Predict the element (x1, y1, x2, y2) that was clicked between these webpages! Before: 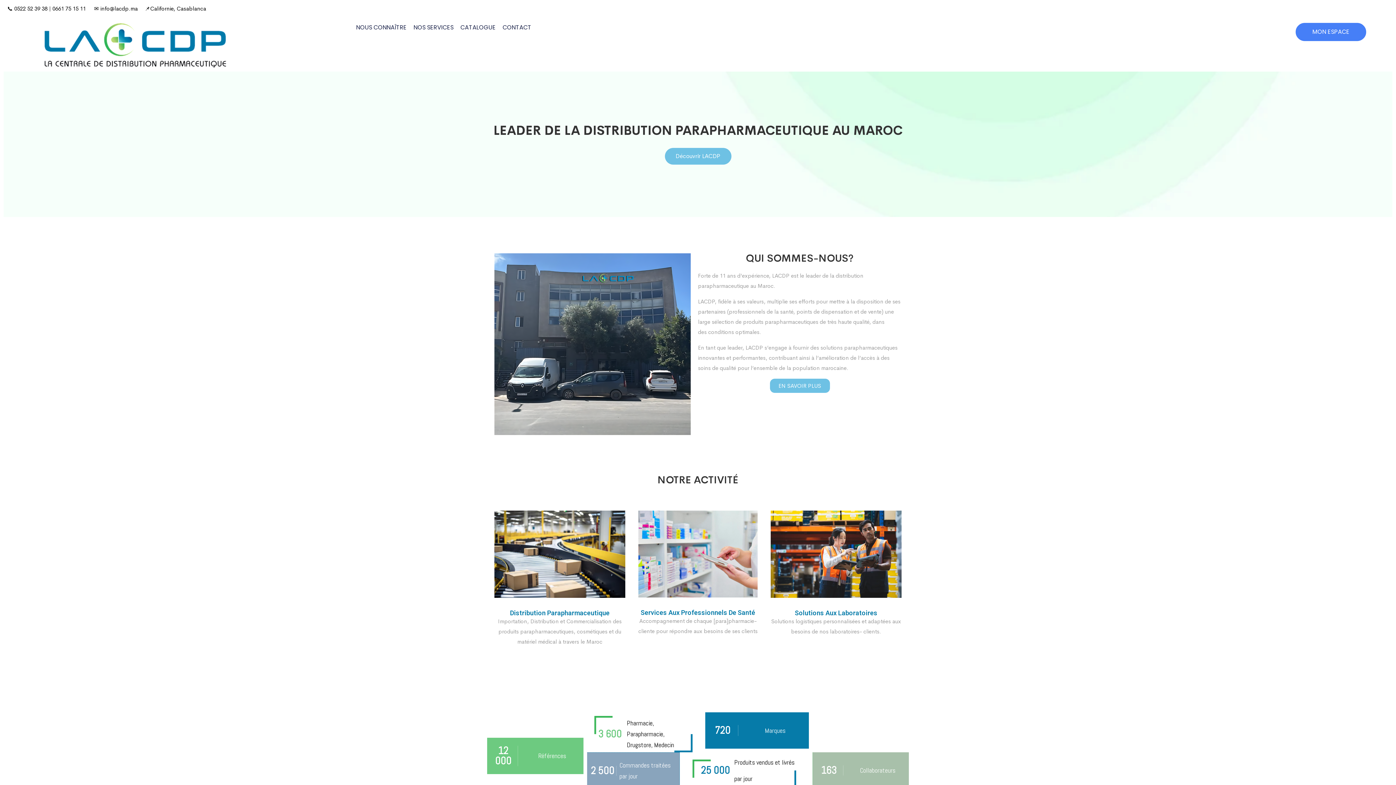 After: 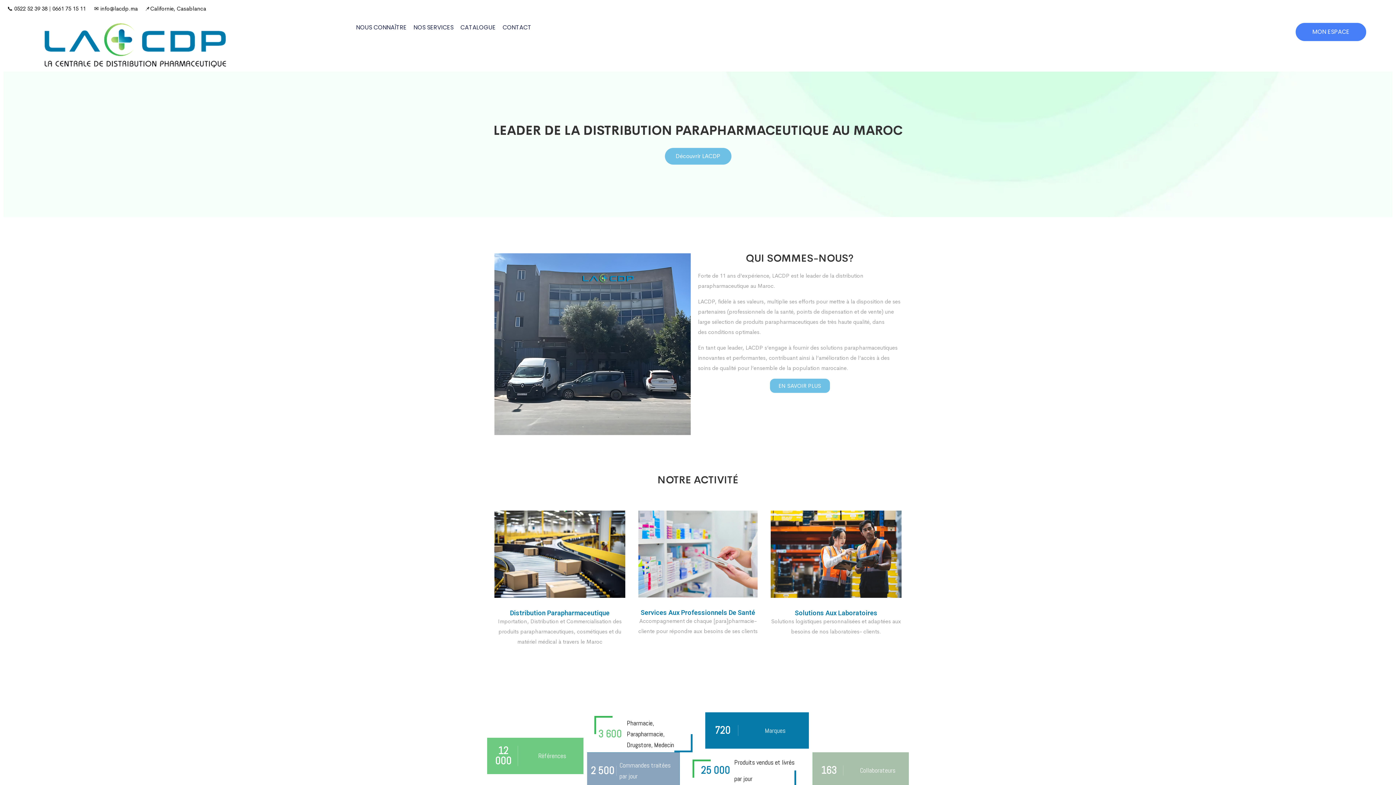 Action: bbox: (770, 378, 830, 393) label: EN SAVOIR PLUS